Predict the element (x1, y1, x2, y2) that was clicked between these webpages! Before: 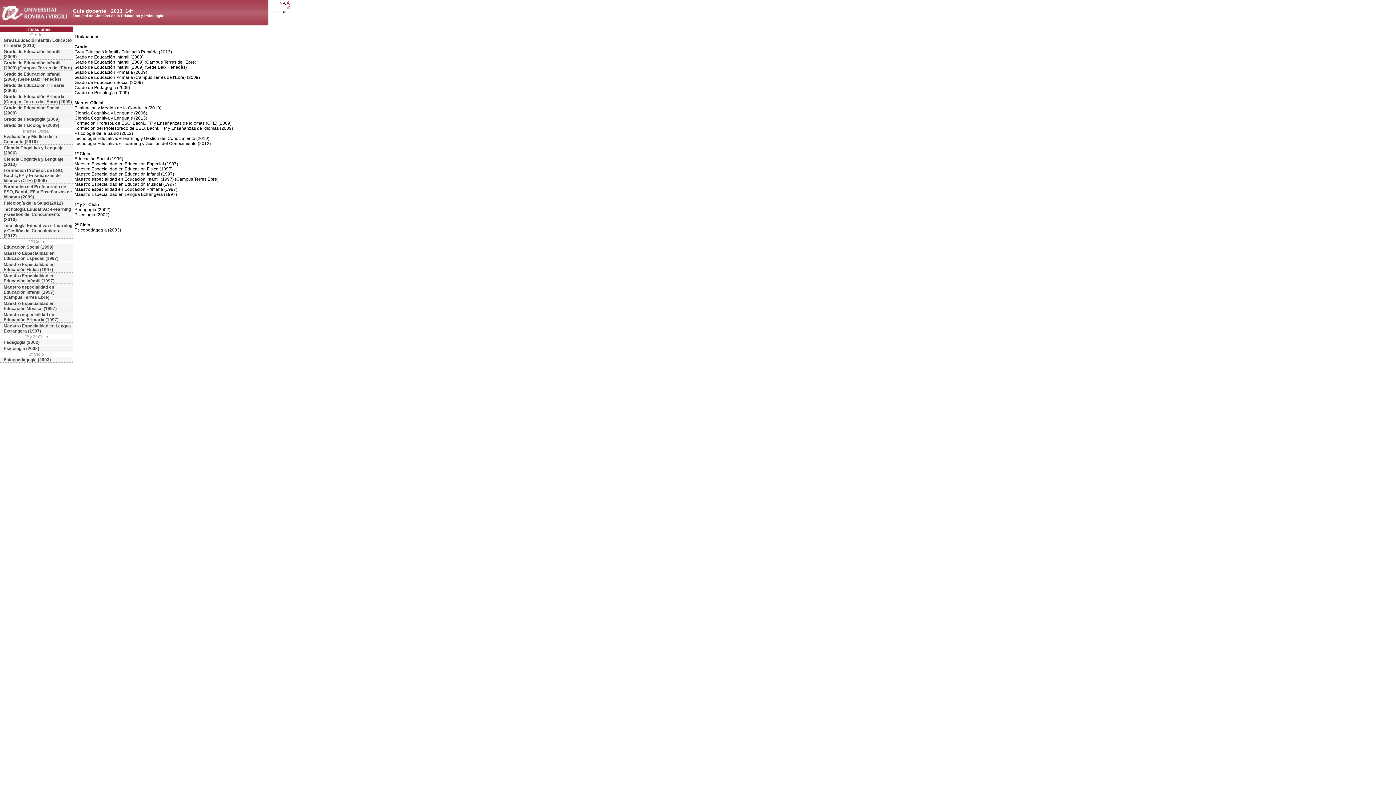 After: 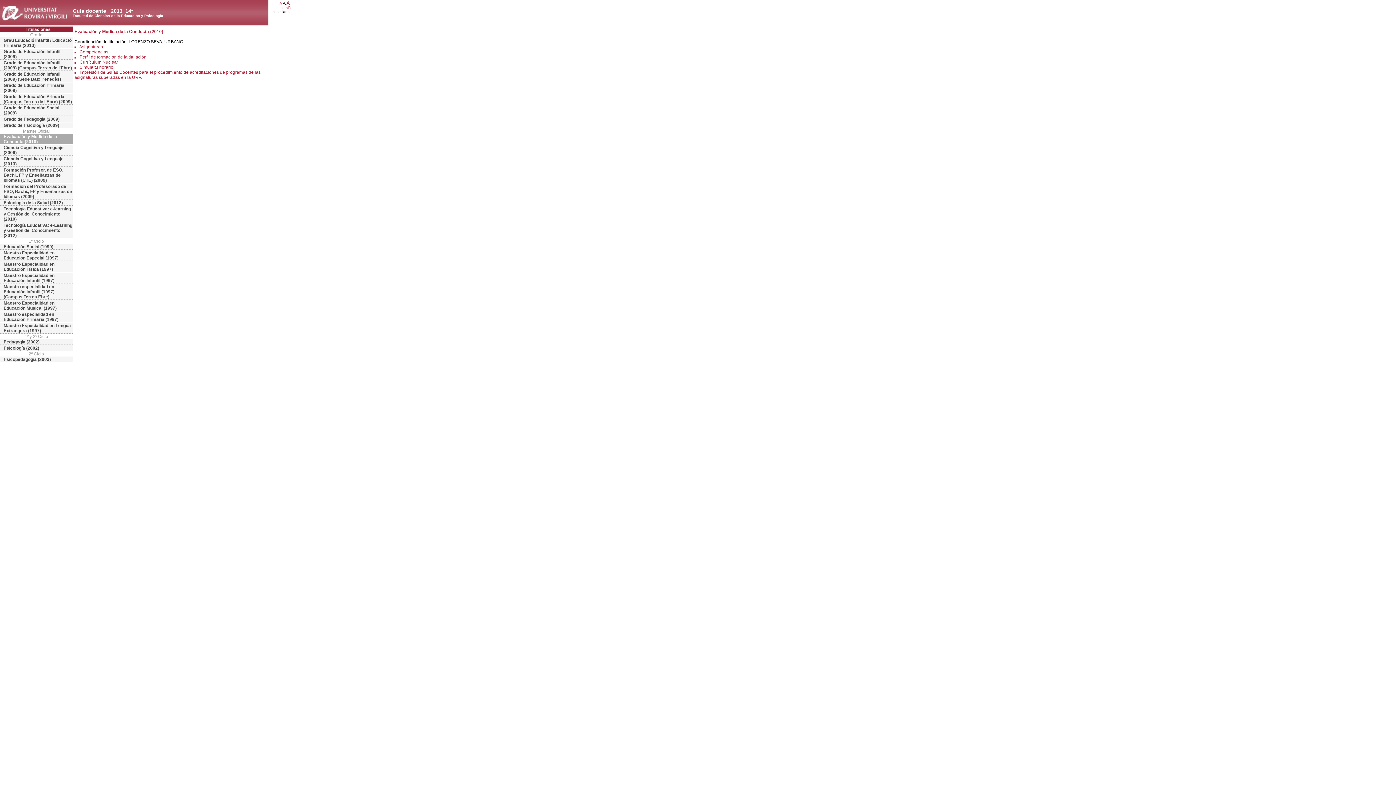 Action: bbox: (0, 133, 72, 144) label: Evaluación y Medida de la Conducta (2010)